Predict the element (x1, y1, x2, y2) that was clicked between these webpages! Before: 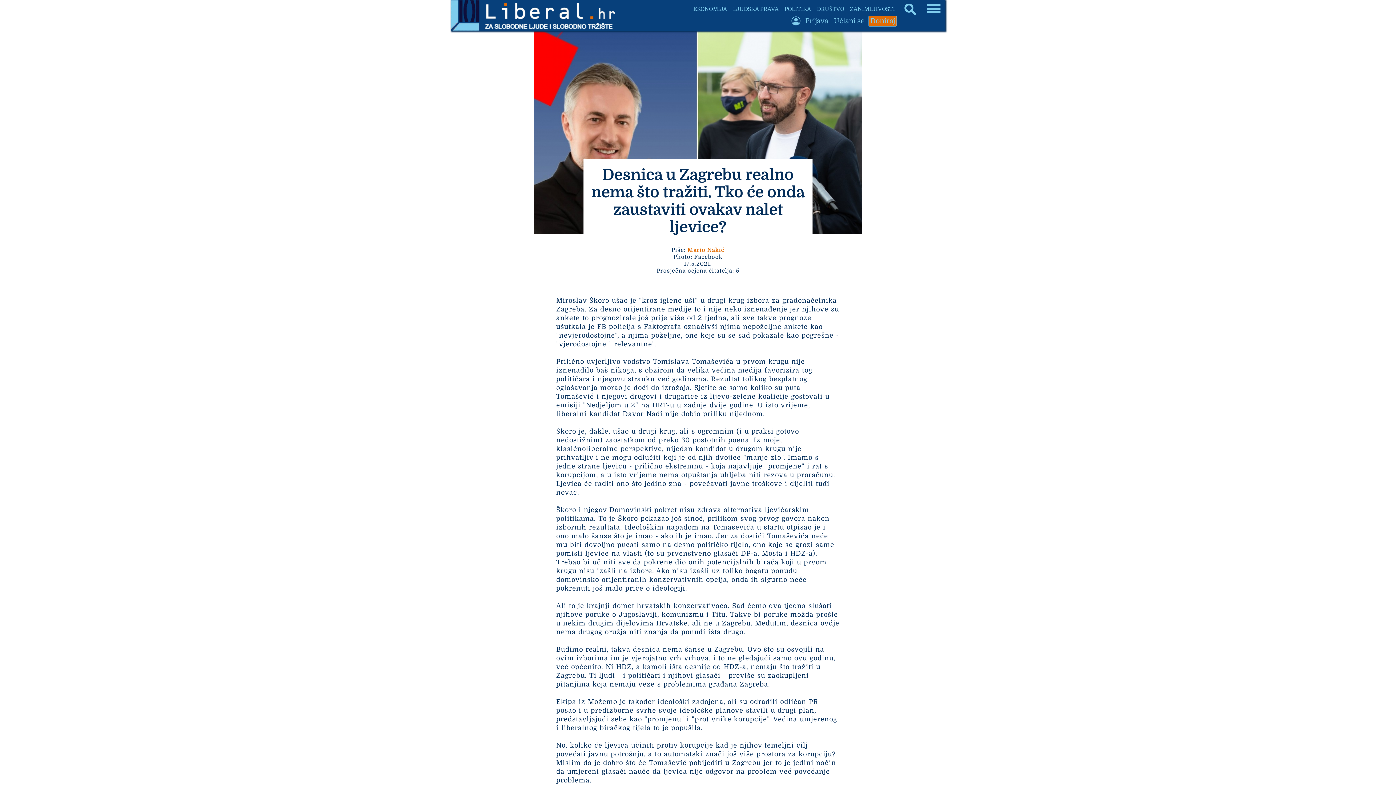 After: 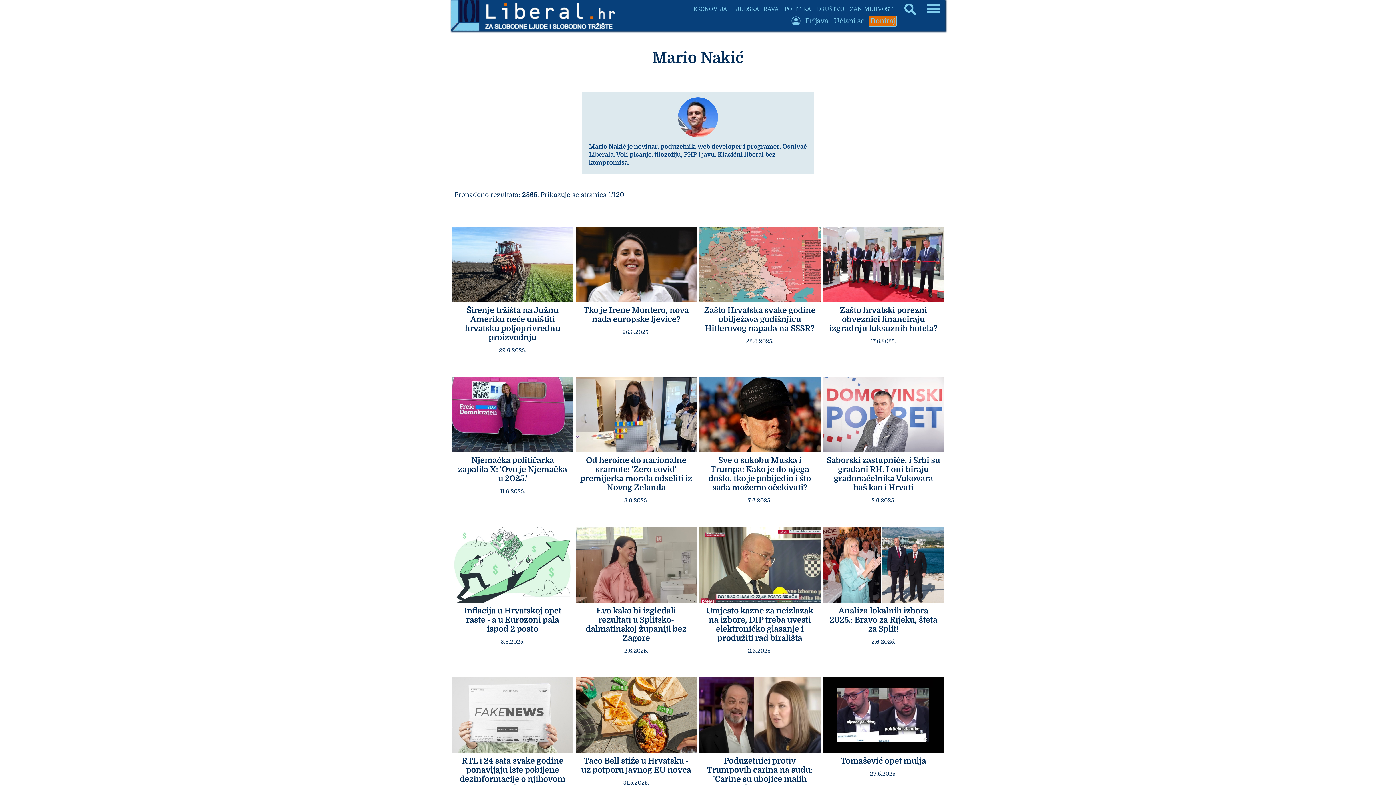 Action: bbox: (687, 246, 724, 253) label: Mario Nakić